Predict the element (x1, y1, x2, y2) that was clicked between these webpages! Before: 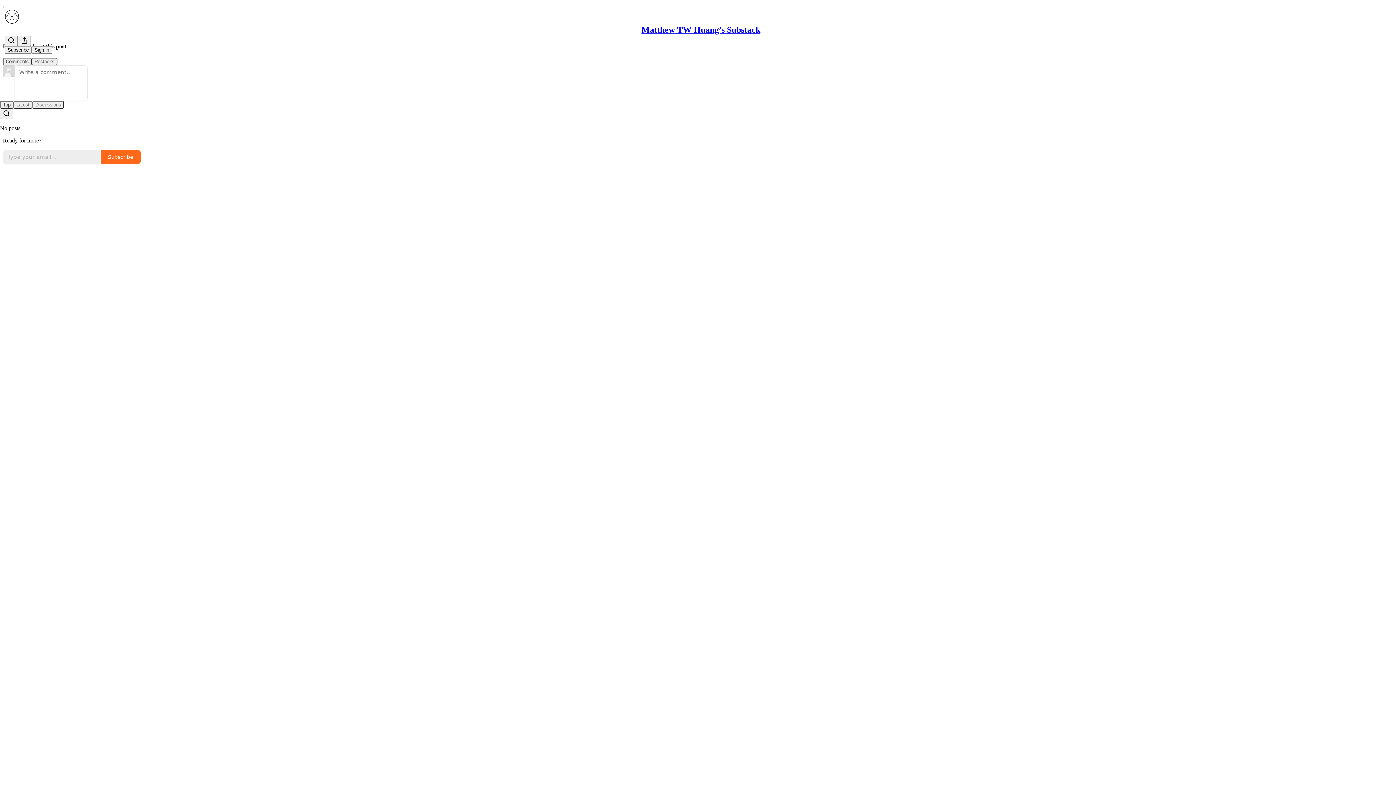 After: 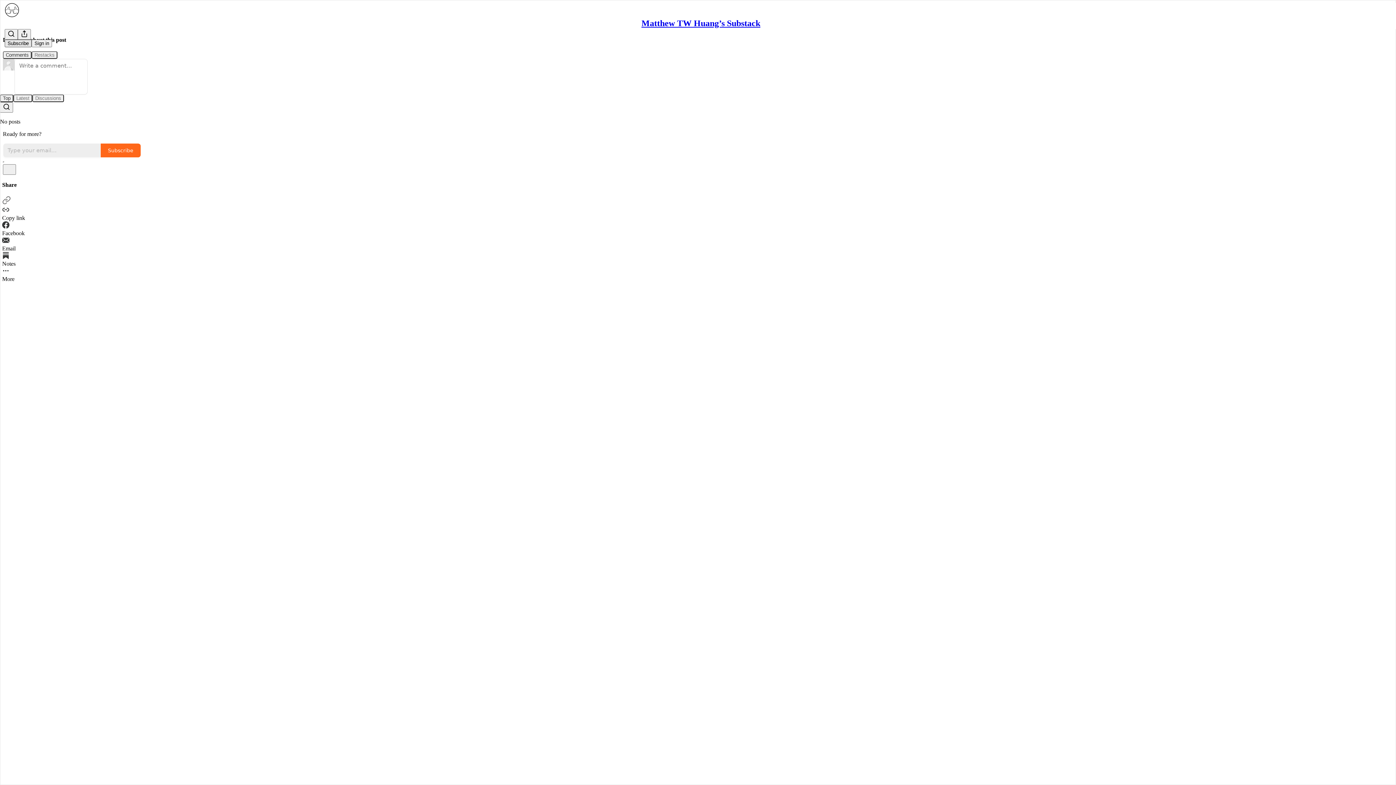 Action: label: Search bbox: (4, 35, 17, 46)